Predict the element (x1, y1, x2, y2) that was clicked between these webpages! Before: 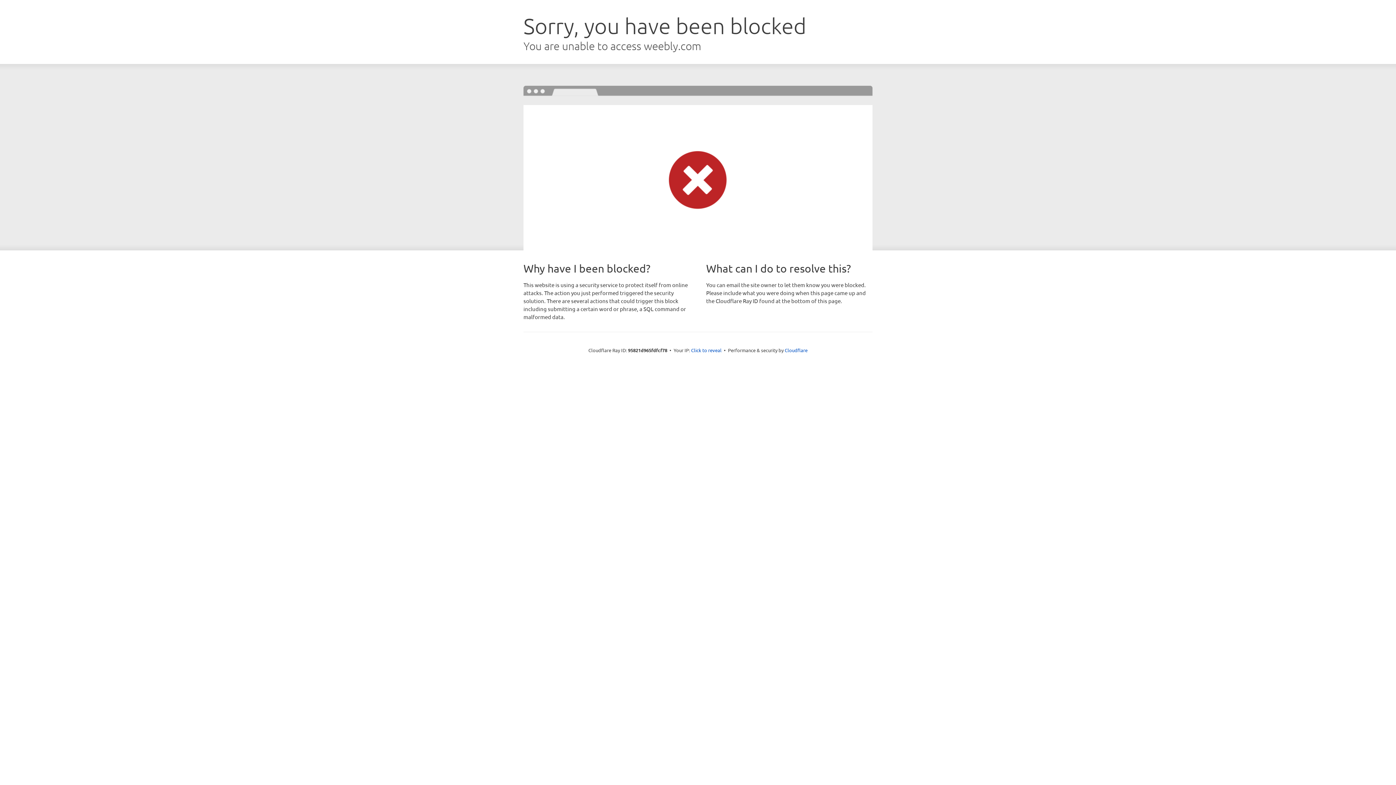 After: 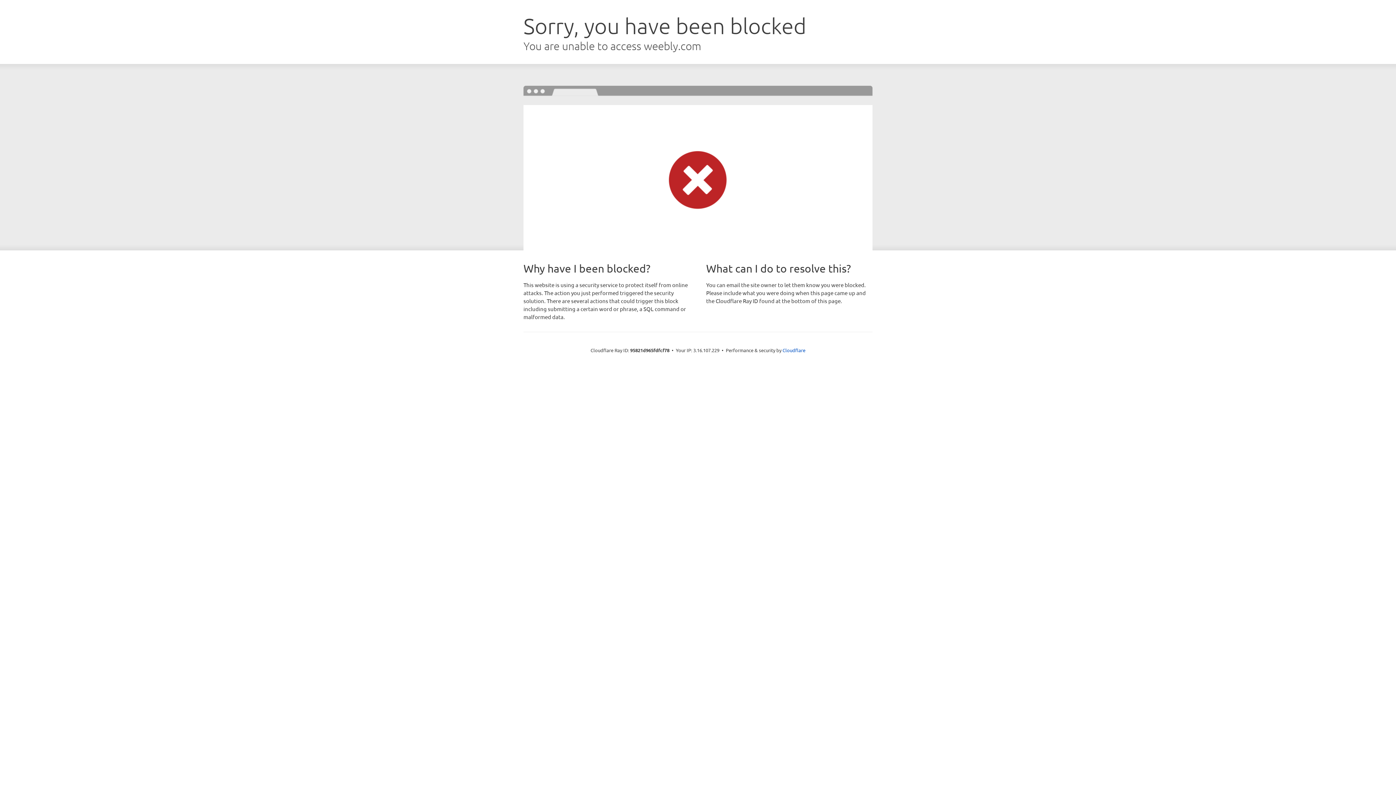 Action: label: Click to reveal bbox: (691, 346, 721, 353)